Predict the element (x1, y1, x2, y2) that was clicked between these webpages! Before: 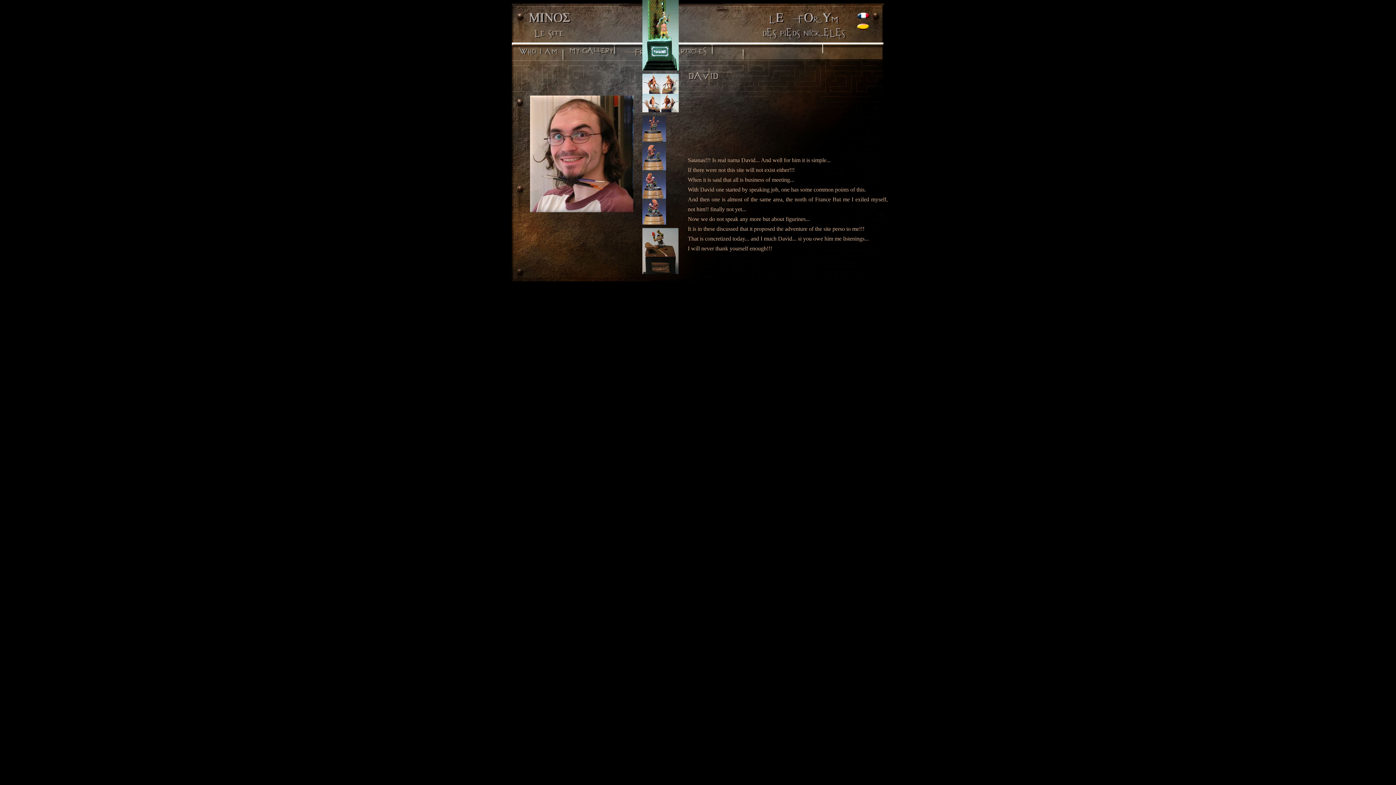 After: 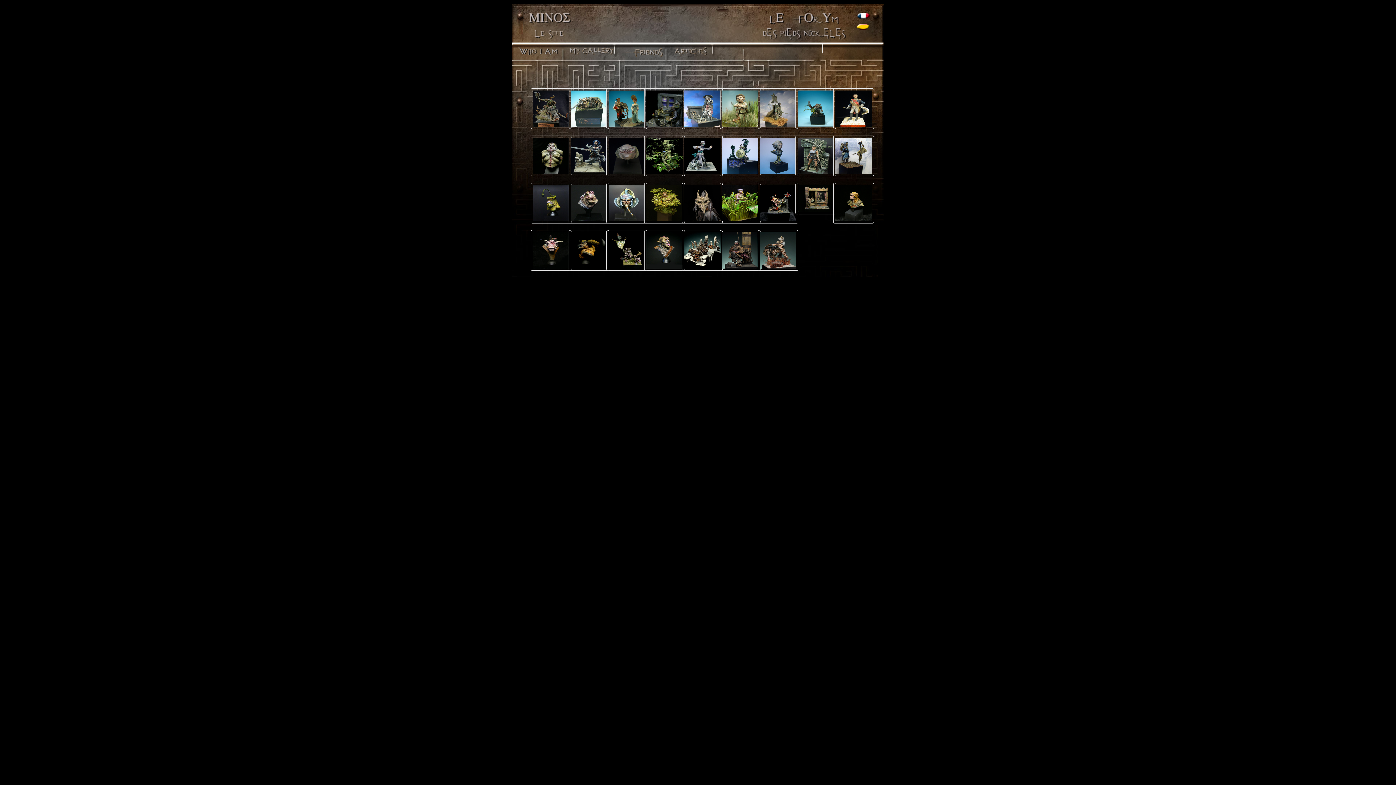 Action: label: Ma galerie bbox: (565, 47, 616, 58)